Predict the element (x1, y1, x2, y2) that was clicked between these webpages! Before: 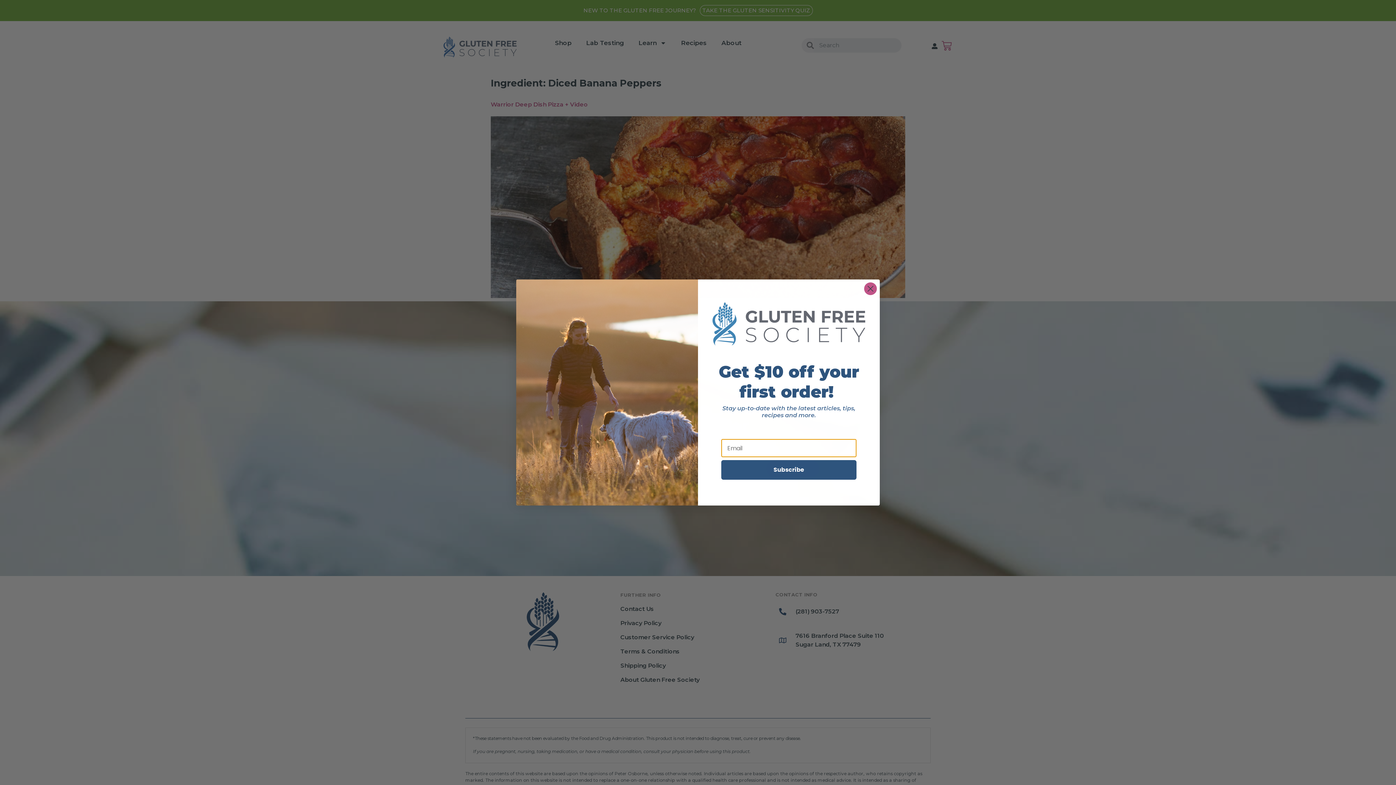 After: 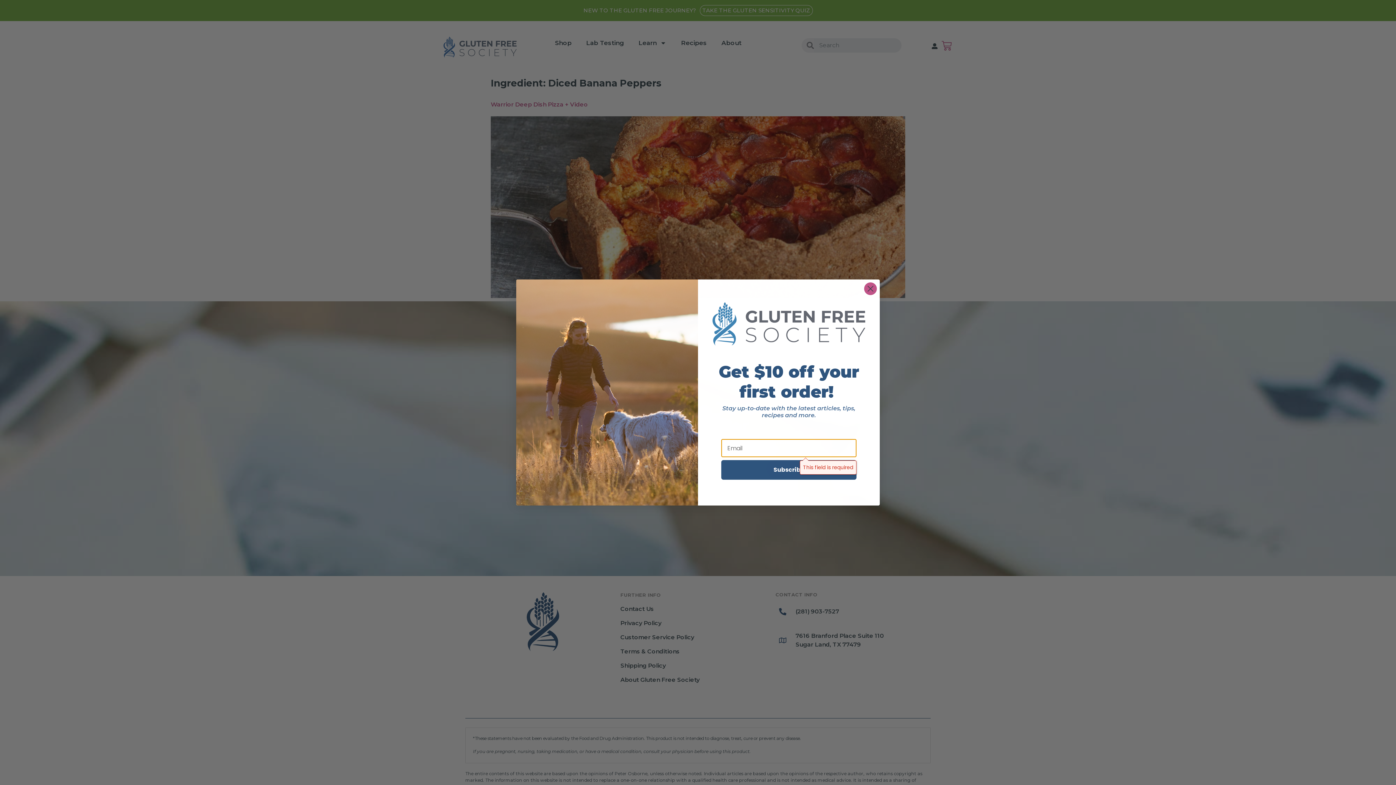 Action: bbox: (721, 460, 856, 480) label: Subscribe